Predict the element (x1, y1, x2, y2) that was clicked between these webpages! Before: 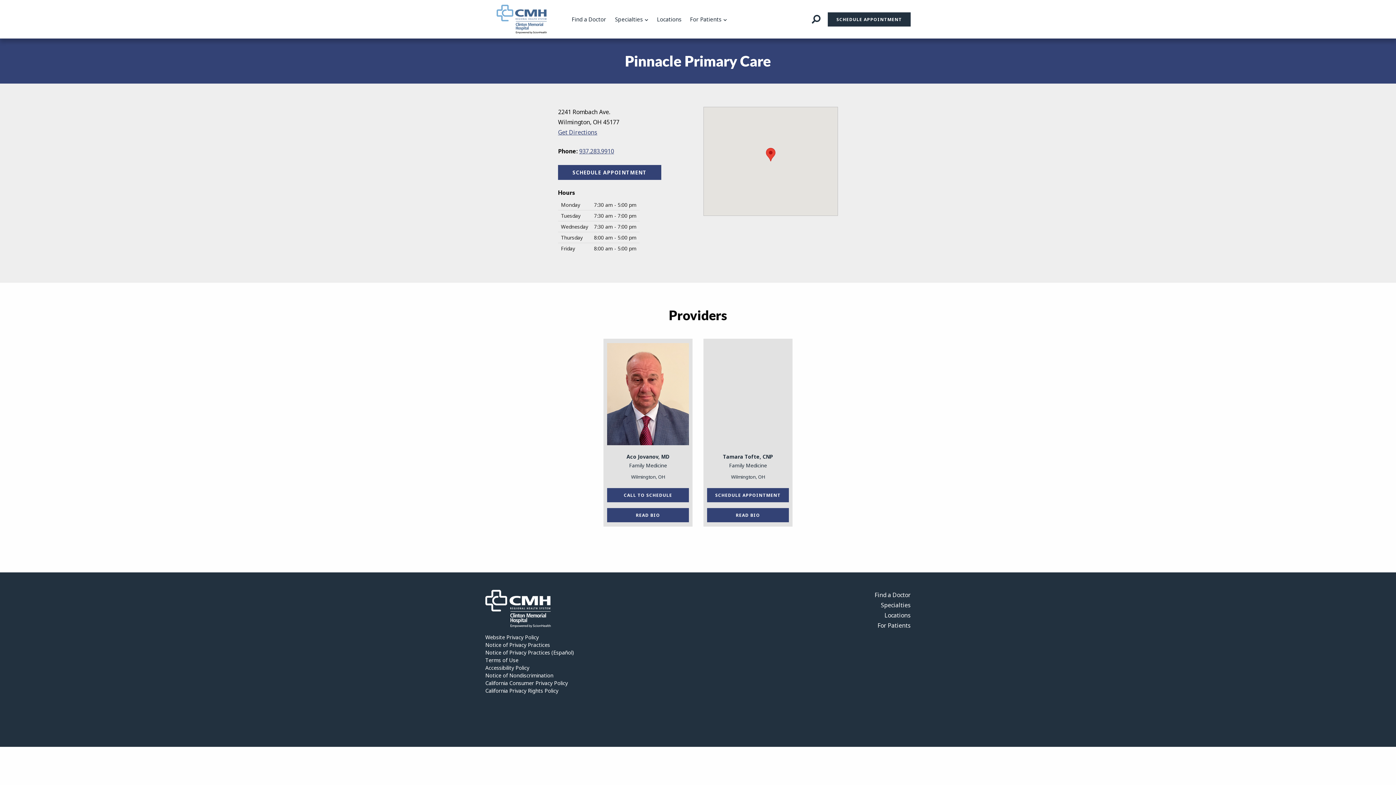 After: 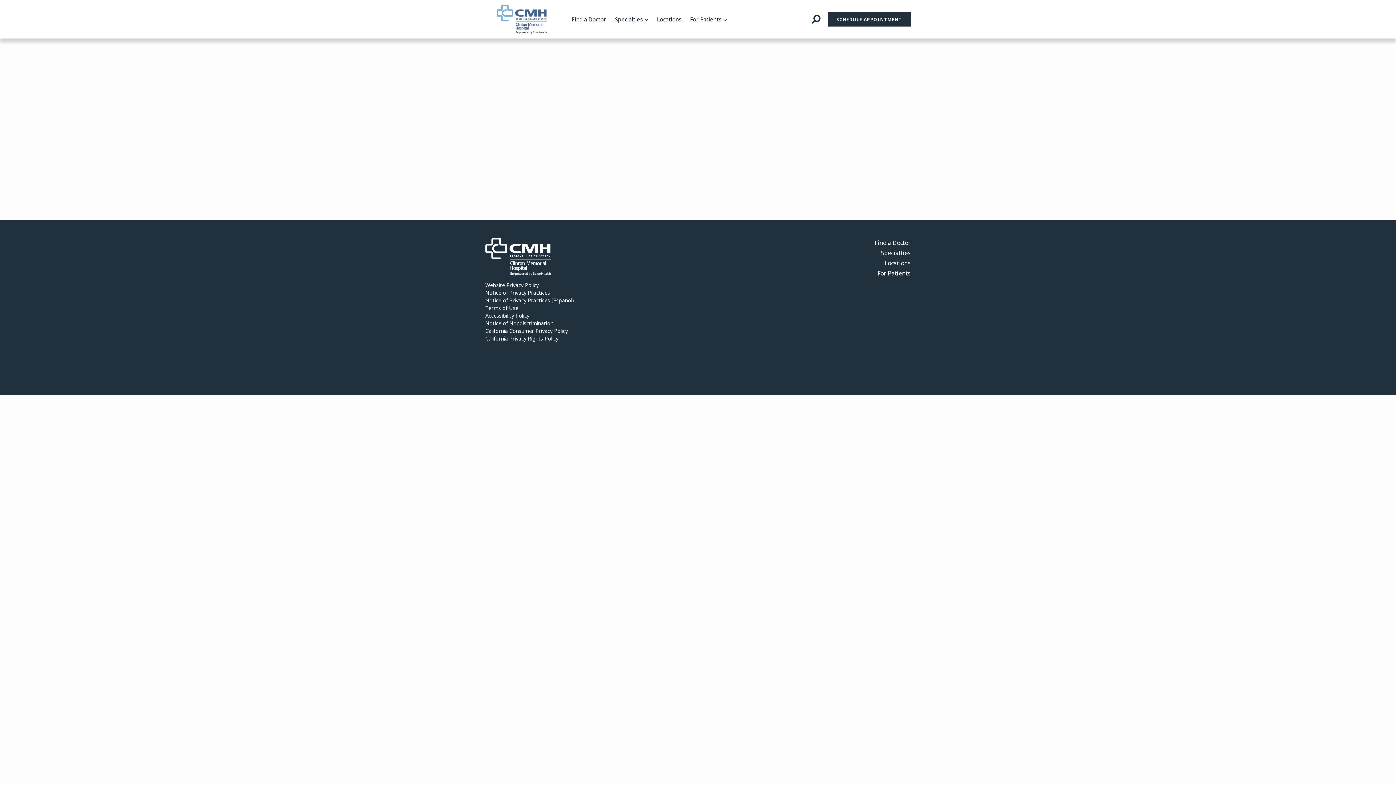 Action: label: SCHEDULE APPOINTMENT bbox: (828, 12, 910, 26)